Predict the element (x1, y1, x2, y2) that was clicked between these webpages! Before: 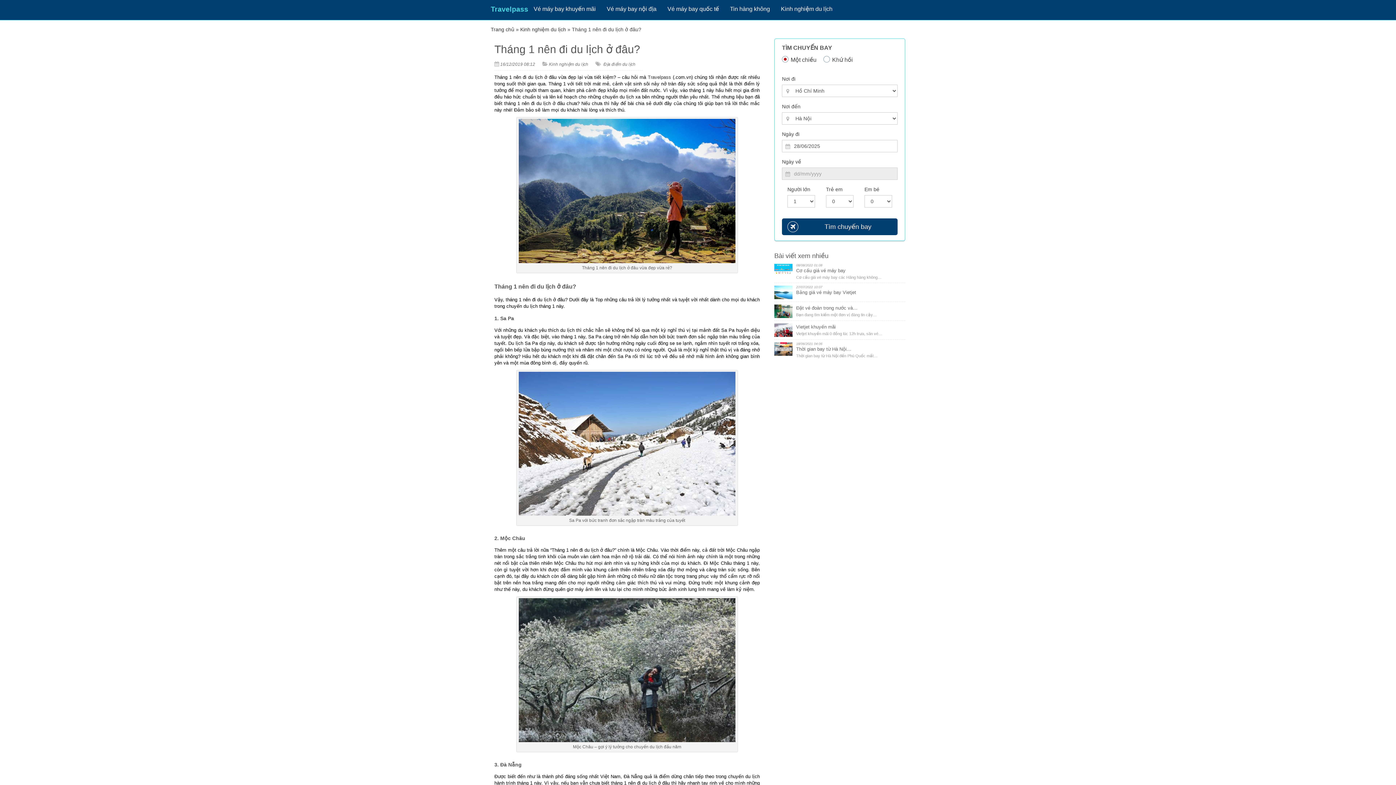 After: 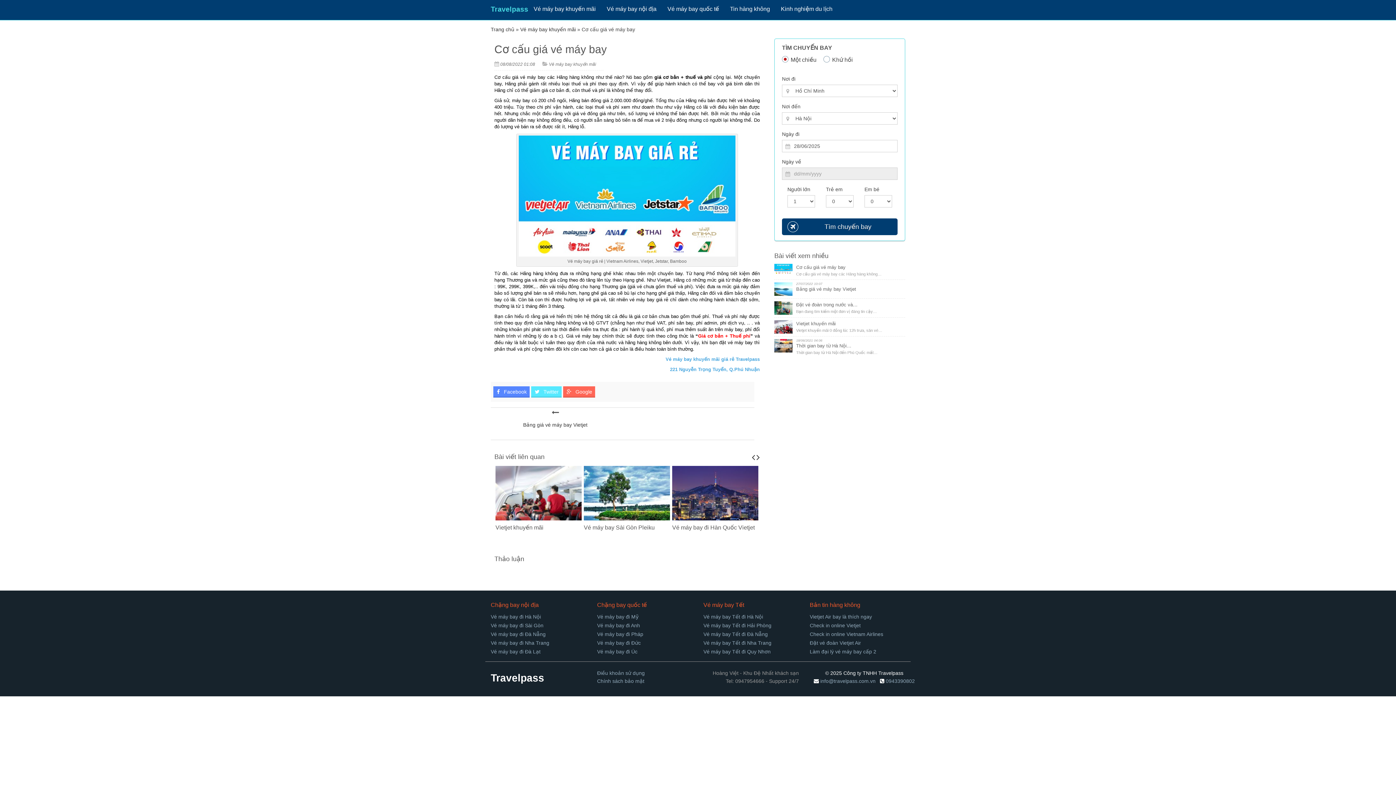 Action: bbox: (796, 268, 845, 273) label: Cơ cấu giá vé máy bay